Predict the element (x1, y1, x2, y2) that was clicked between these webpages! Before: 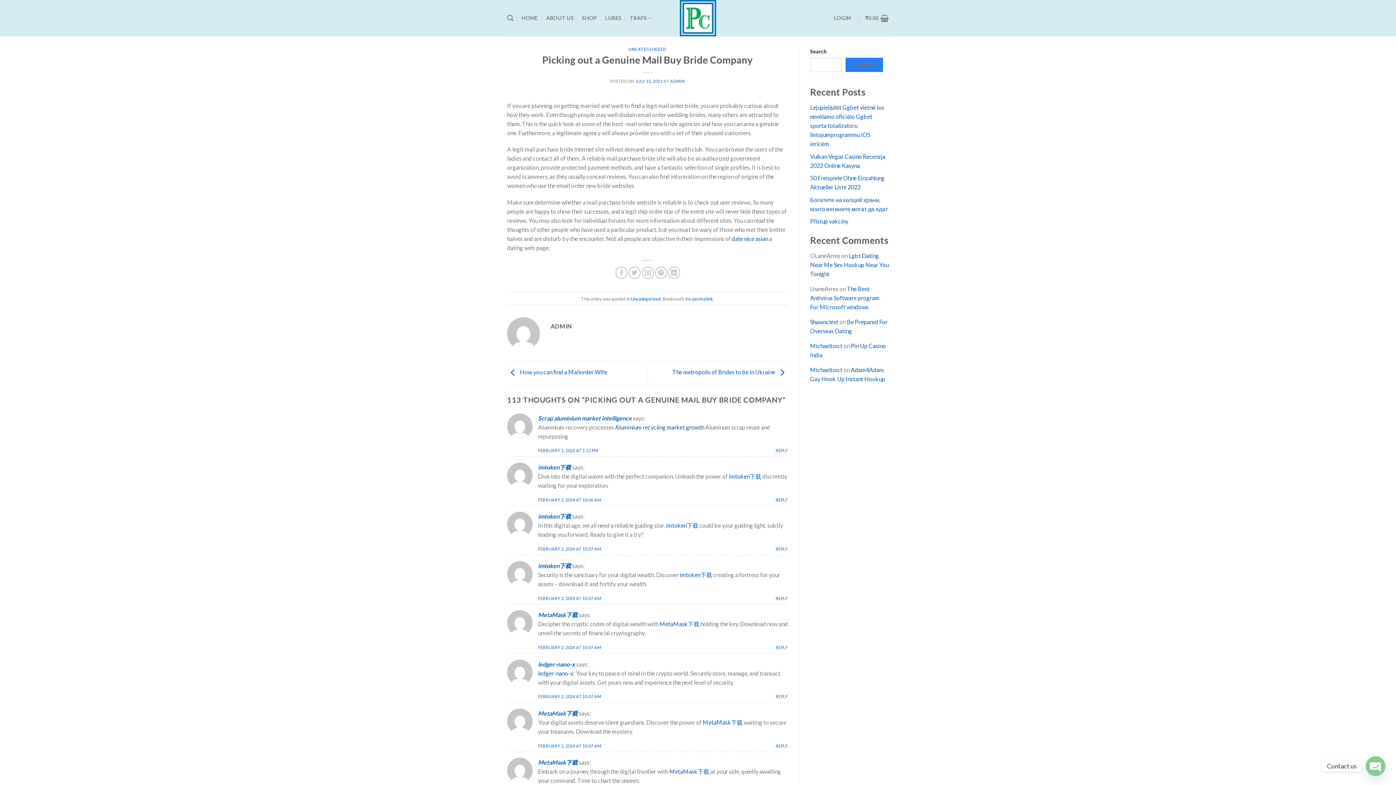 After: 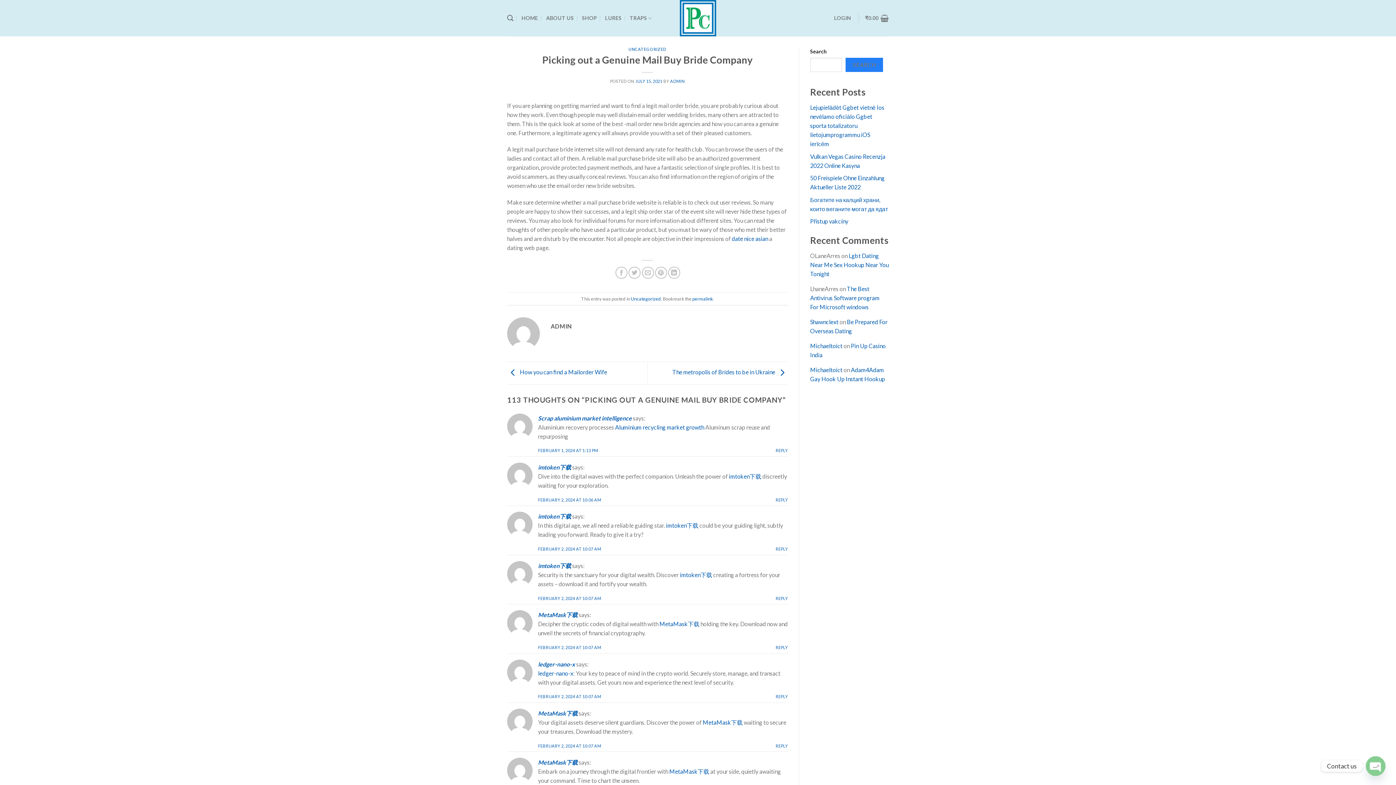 Action: label: JULY 15, 2021 bbox: (635, 78, 662, 83)